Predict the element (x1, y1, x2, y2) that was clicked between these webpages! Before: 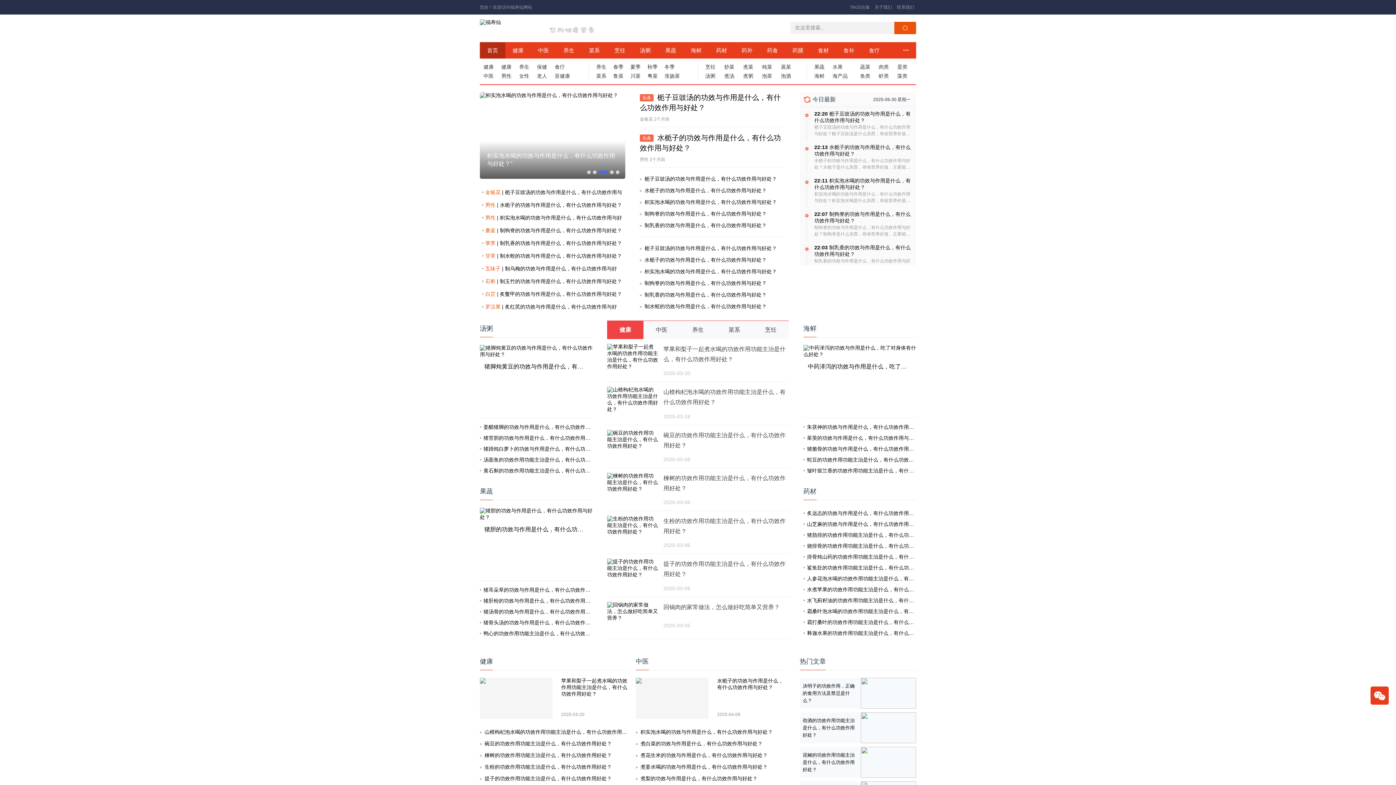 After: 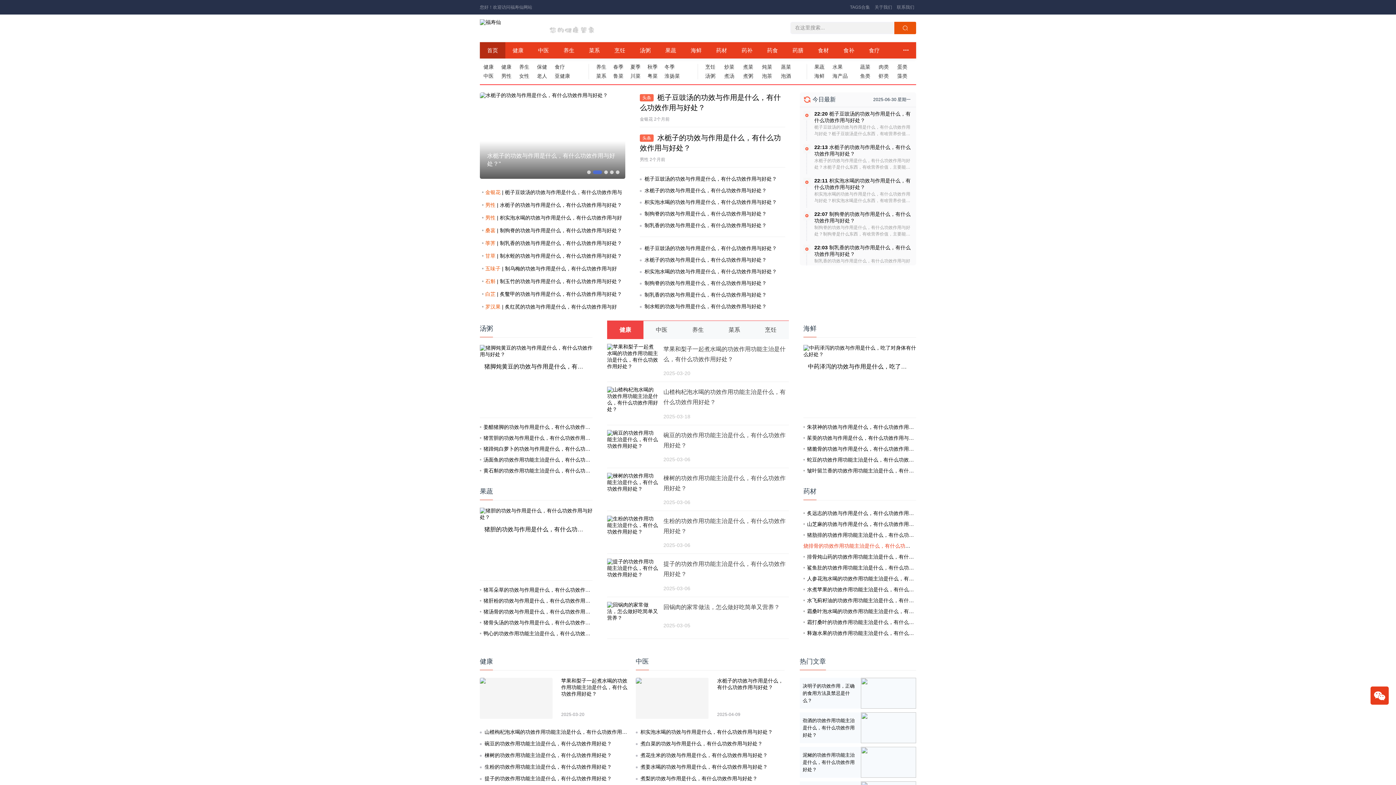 Action: label: 烧排骨的功效作用功能主治是什么，有什么功效作用好处？ bbox: (807, 543, 939, 549)